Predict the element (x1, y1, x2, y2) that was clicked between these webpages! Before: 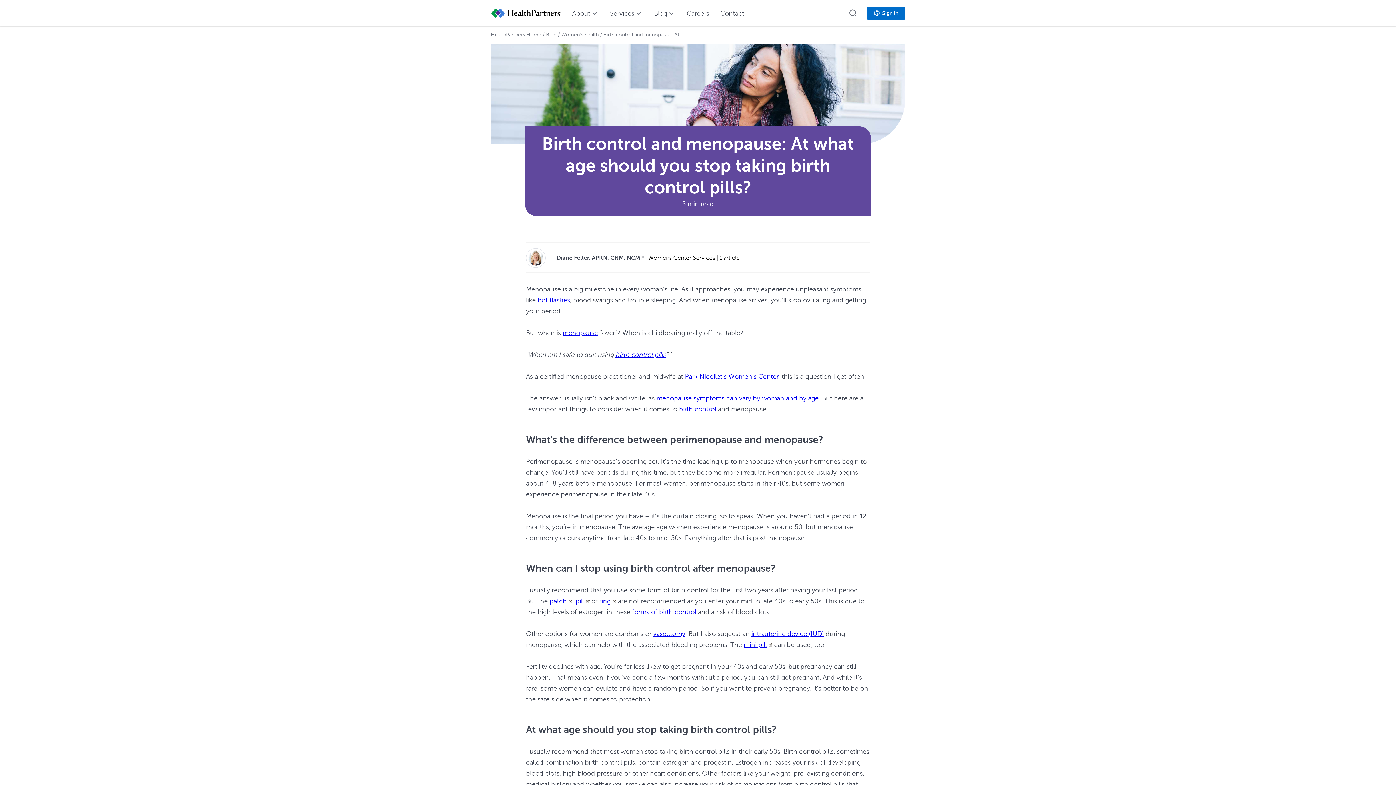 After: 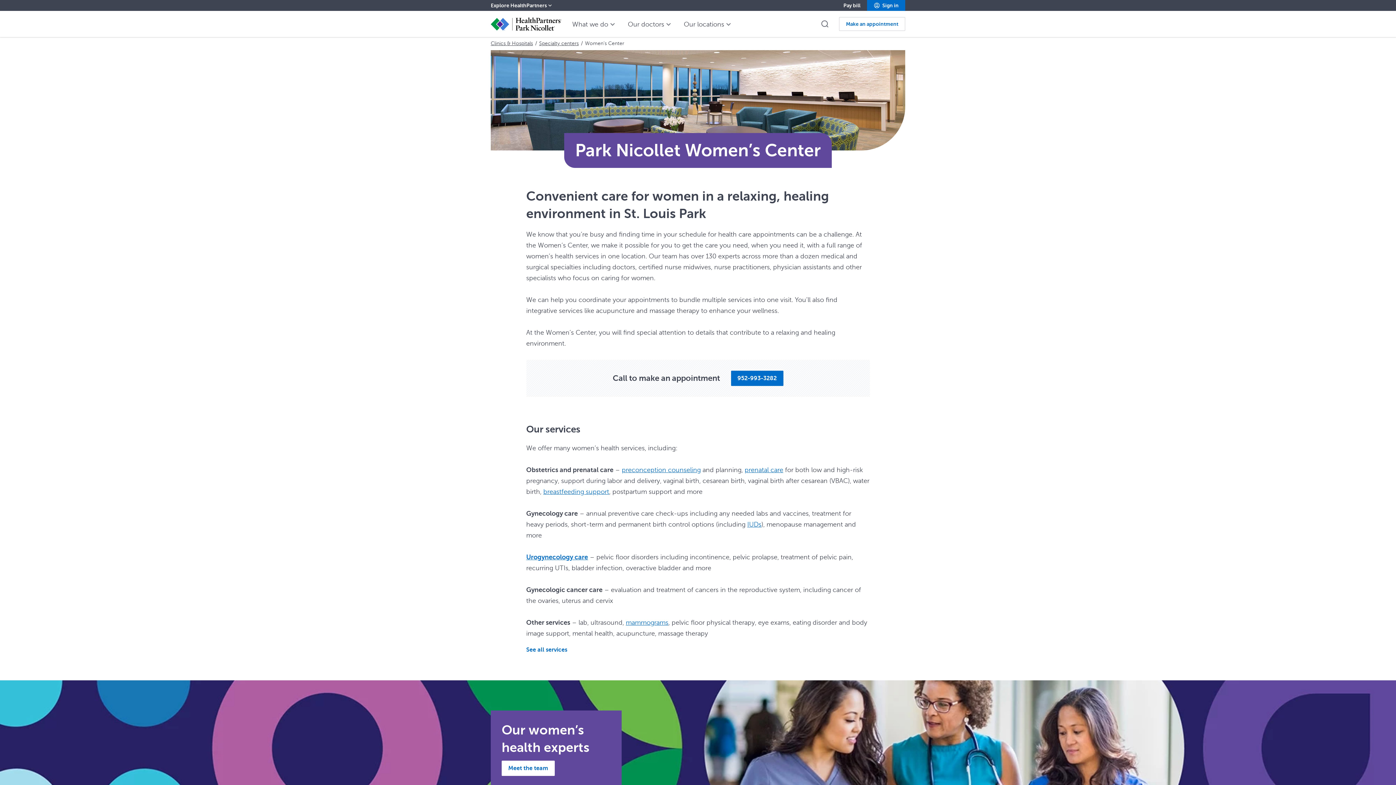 Action: bbox: (685, 373, 778, 380) label: Park Nicollet’s Women’s Center